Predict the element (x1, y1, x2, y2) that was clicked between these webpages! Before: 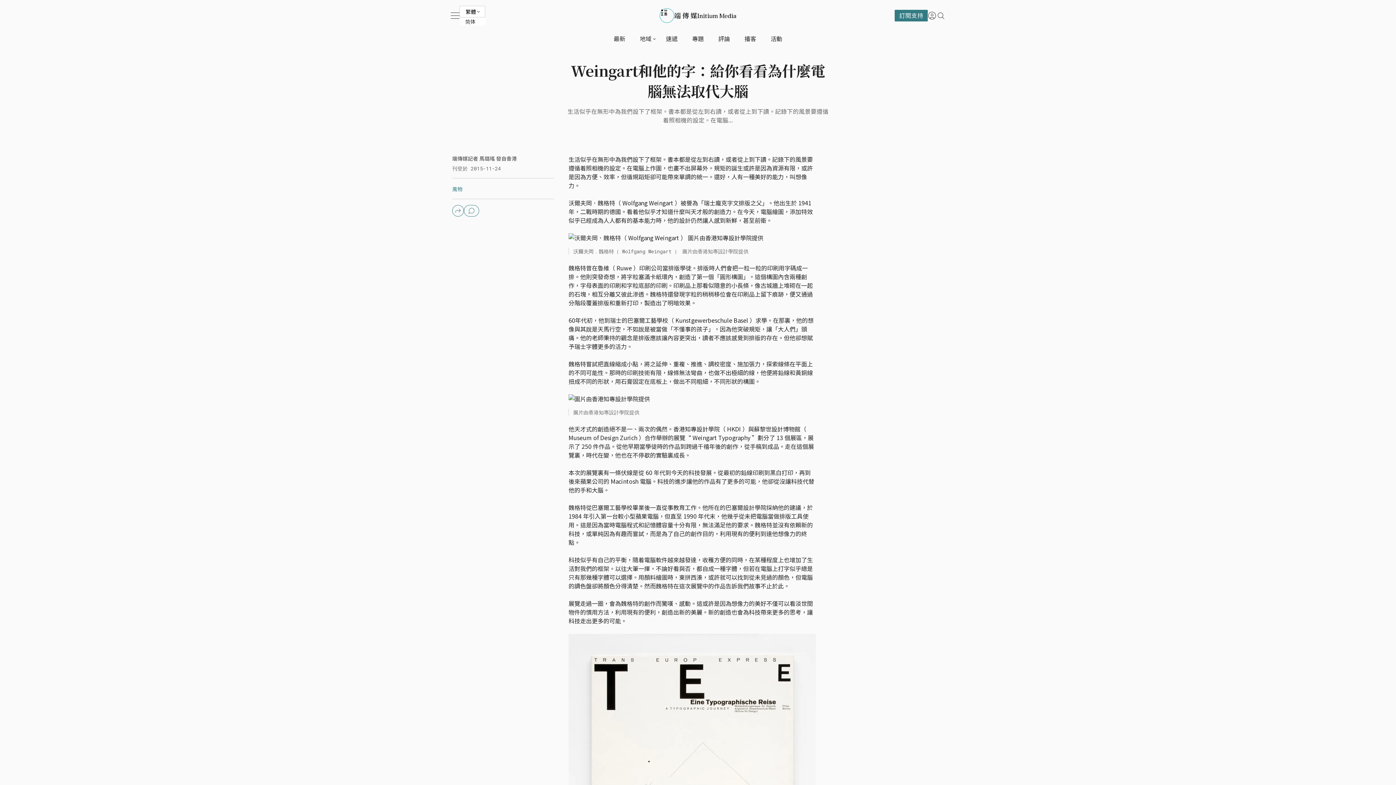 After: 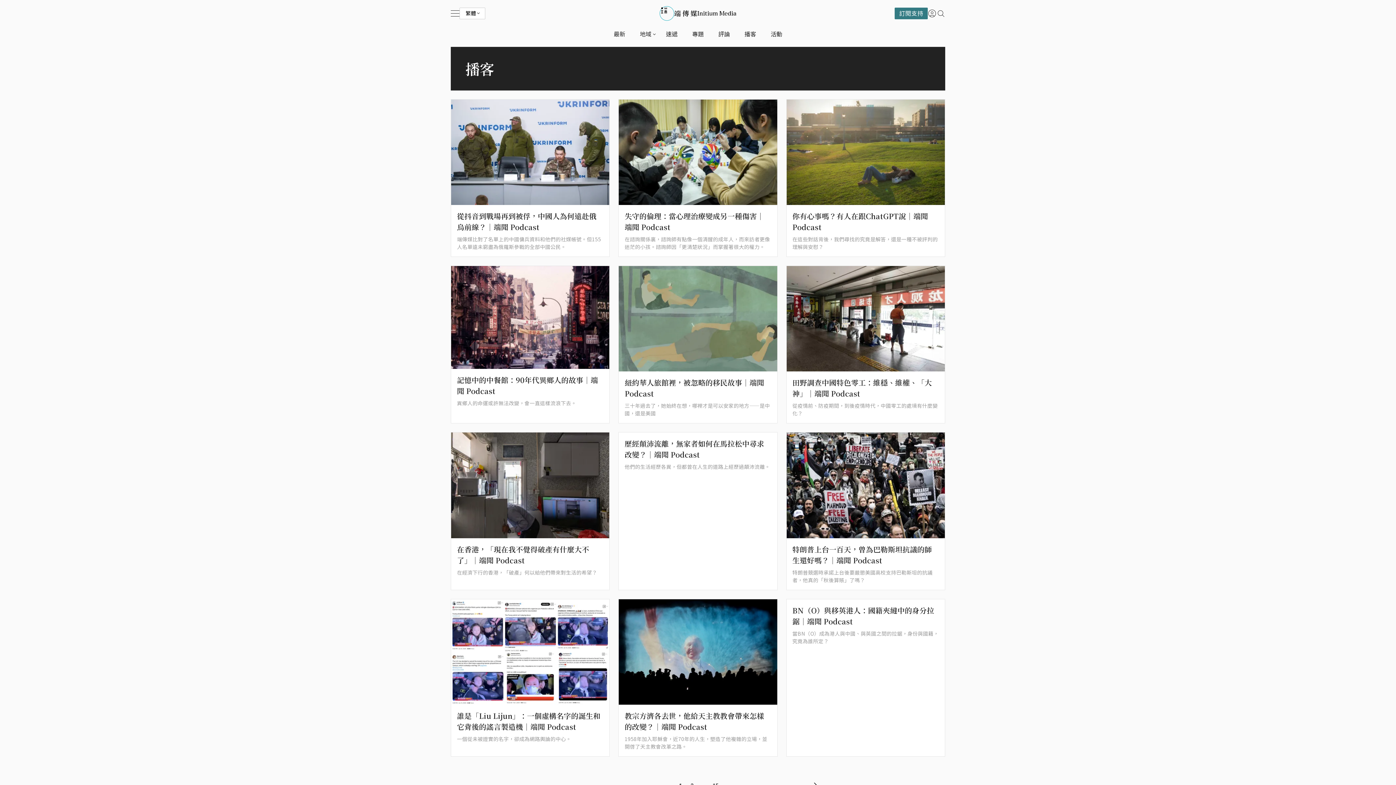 Action: bbox: (740, 34, 760, 44) label: 播客